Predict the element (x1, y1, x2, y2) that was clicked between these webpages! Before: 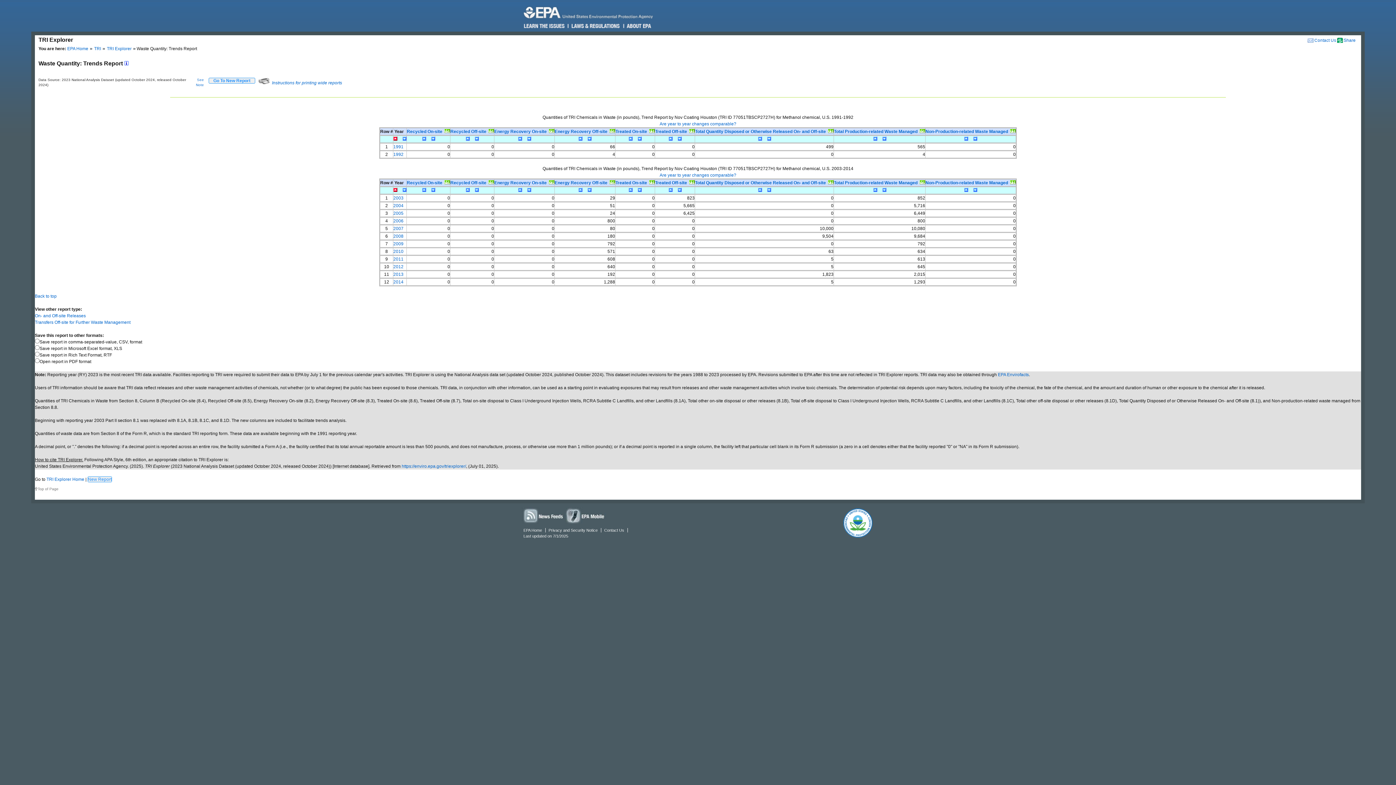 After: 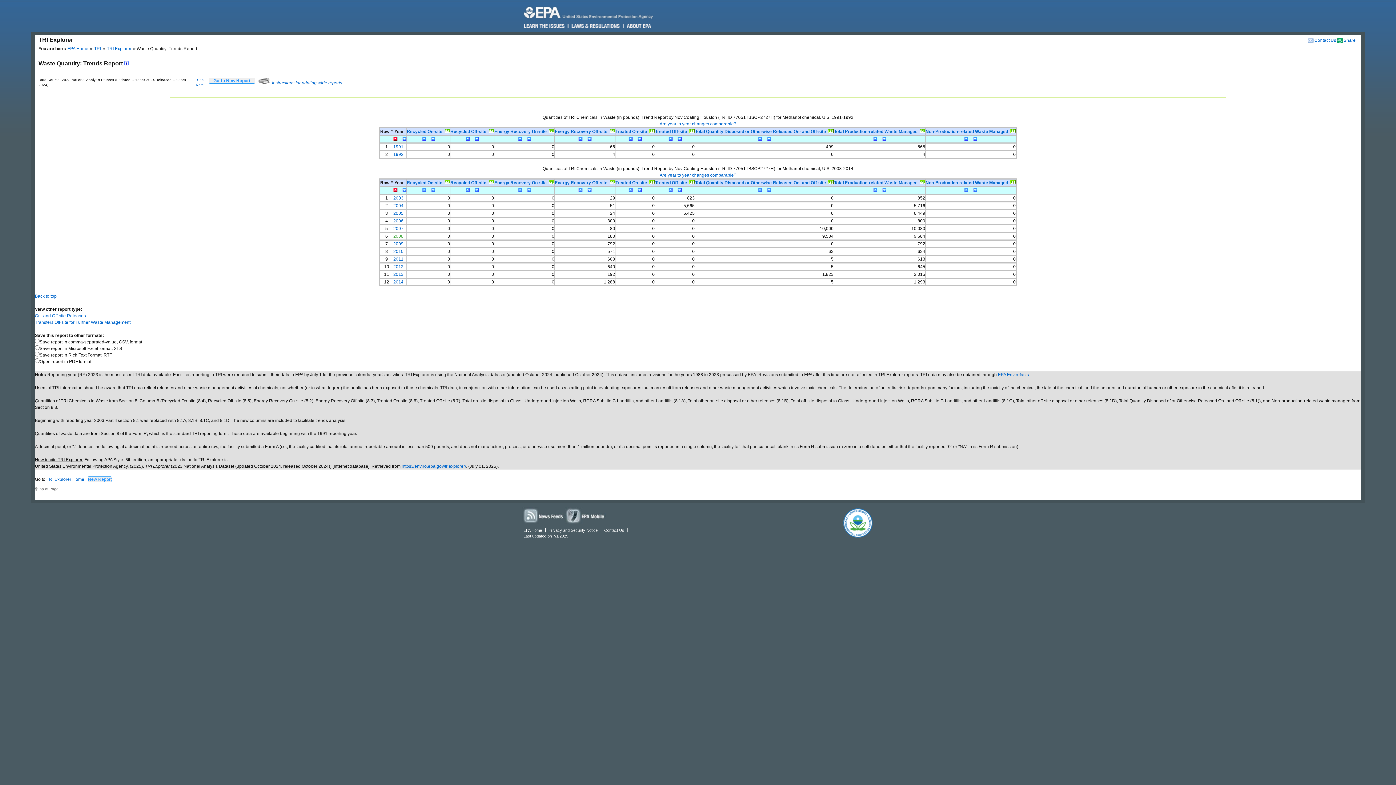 Action: bbox: (393, 233, 403, 238) label: 2008